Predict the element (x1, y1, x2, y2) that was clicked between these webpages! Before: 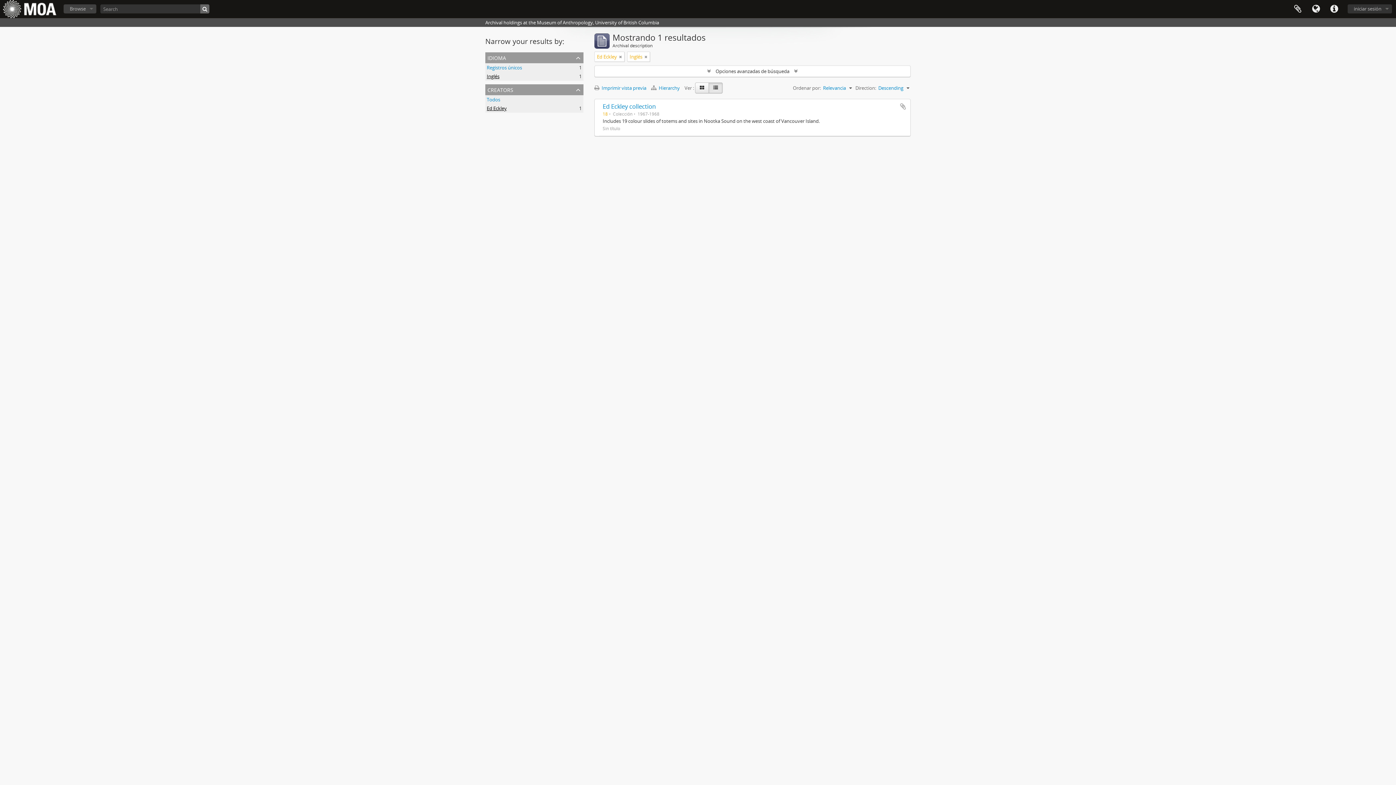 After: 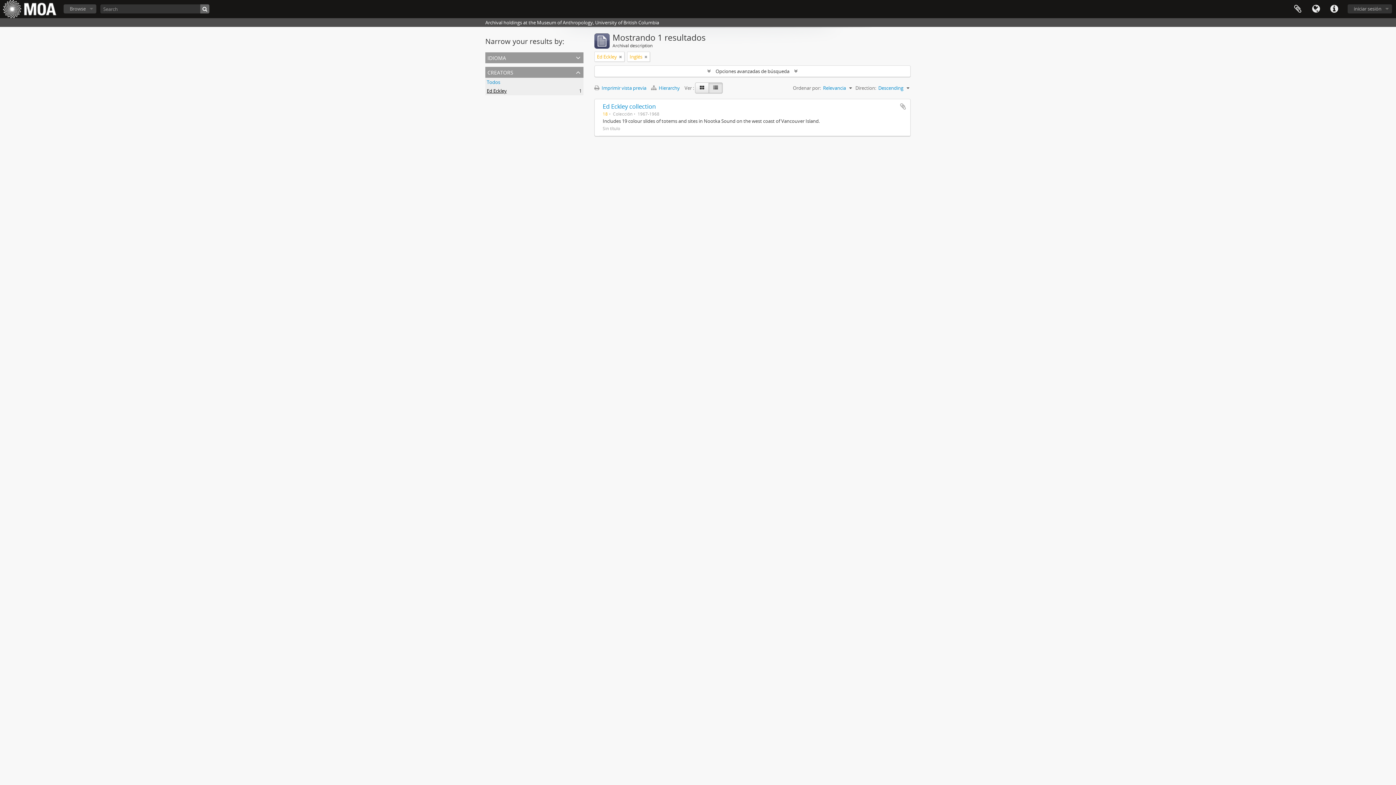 Action: bbox: (485, 52, 583, 63) label: idioma